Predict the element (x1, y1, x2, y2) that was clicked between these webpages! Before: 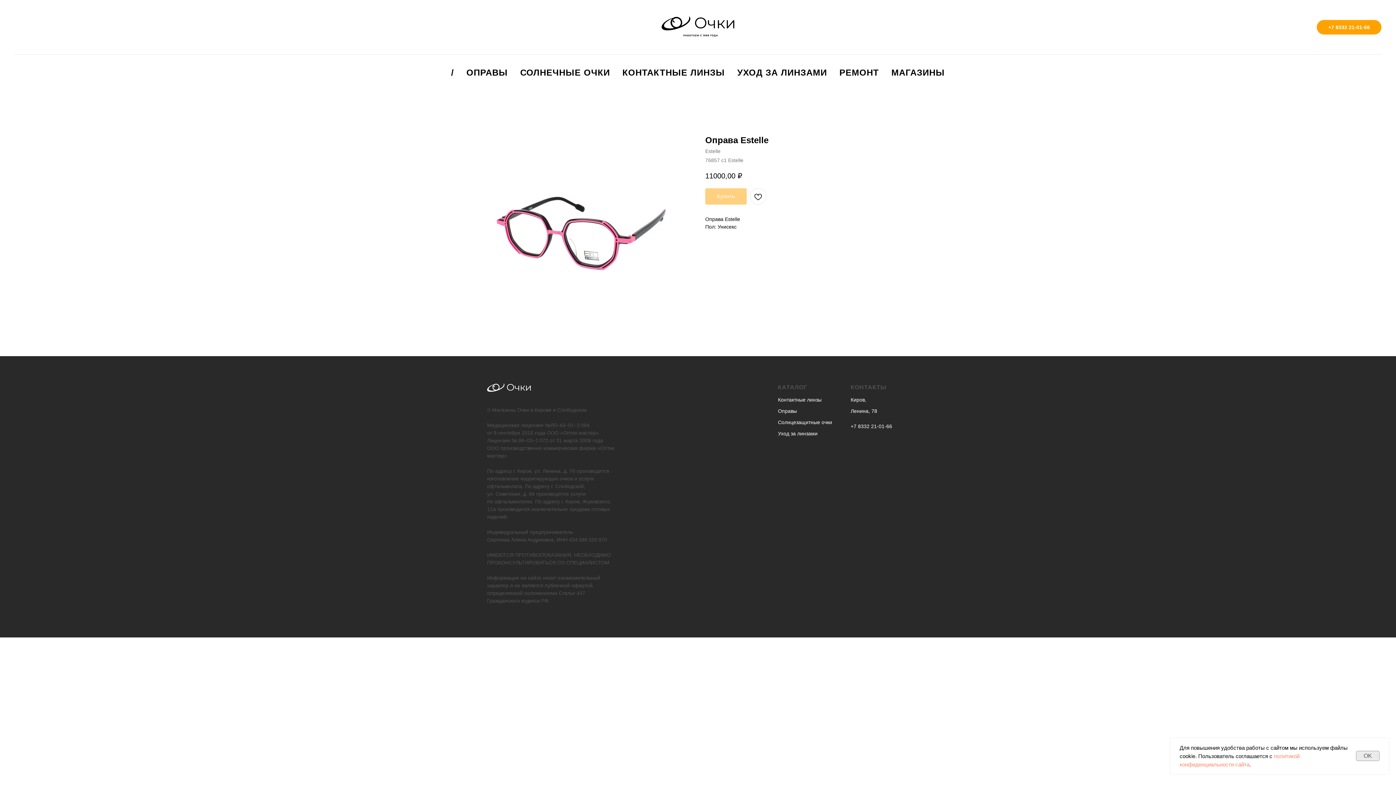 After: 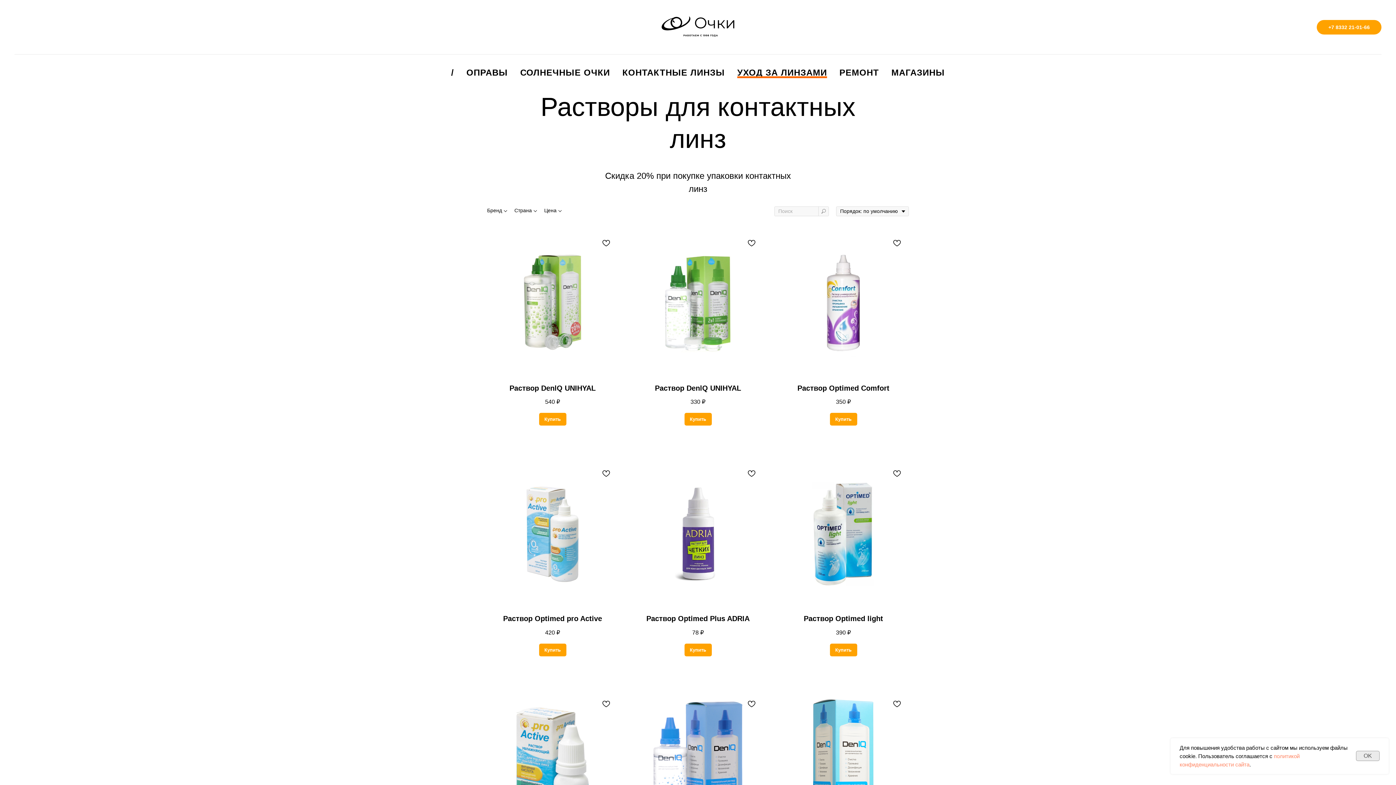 Action: label: Уход за линзами bbox: (778, 430, 817, 436)